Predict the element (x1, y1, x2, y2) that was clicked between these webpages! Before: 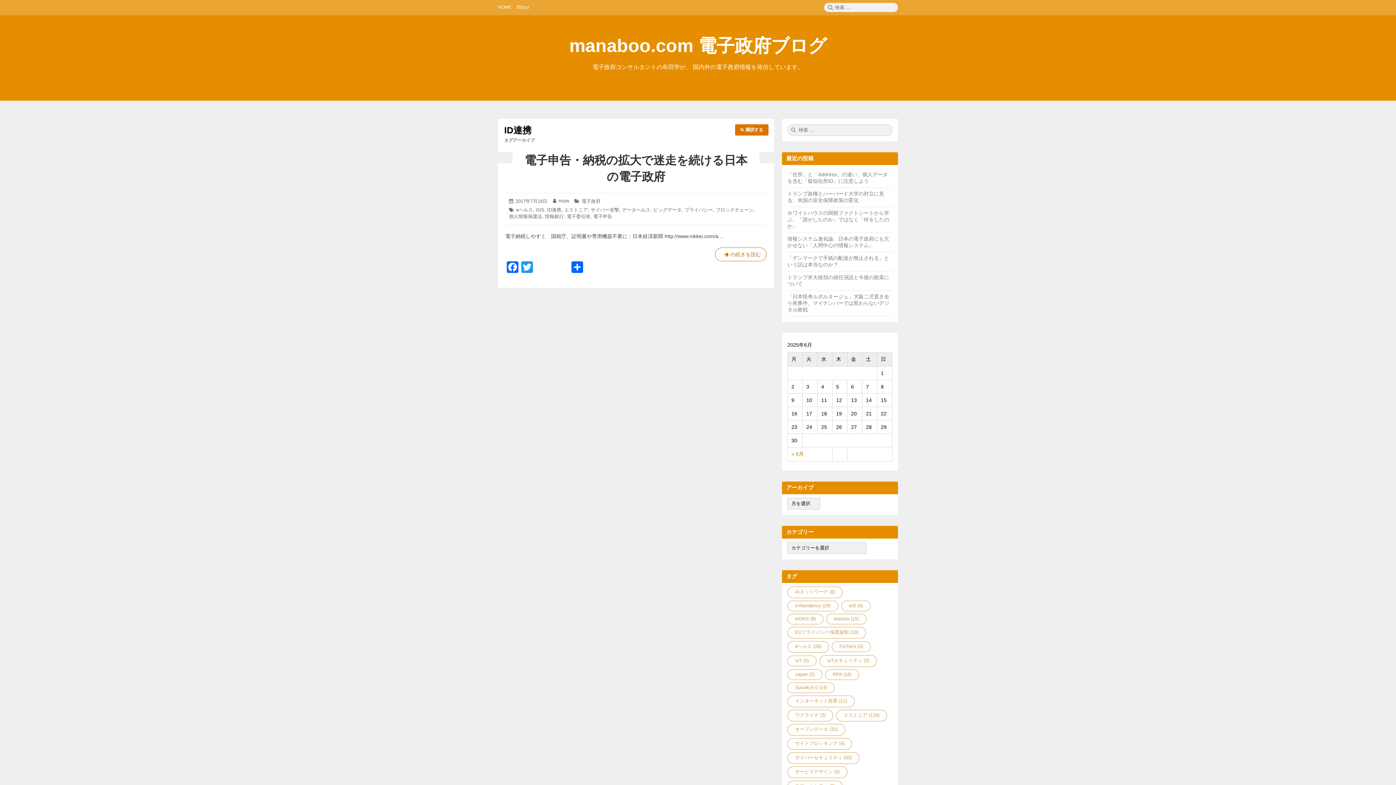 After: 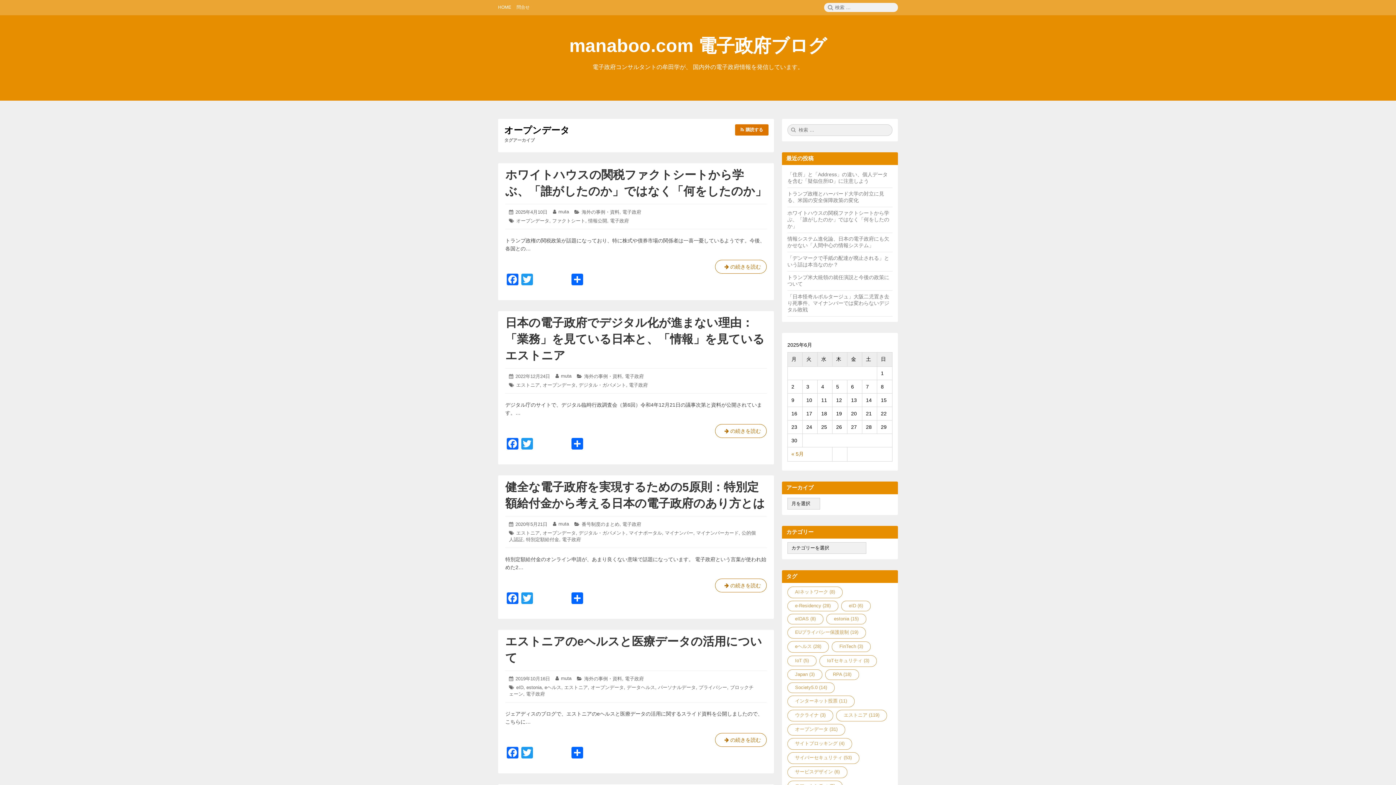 Action: bbox: (787, 724, 845, 736) label: オープンデータ (31個の項目)